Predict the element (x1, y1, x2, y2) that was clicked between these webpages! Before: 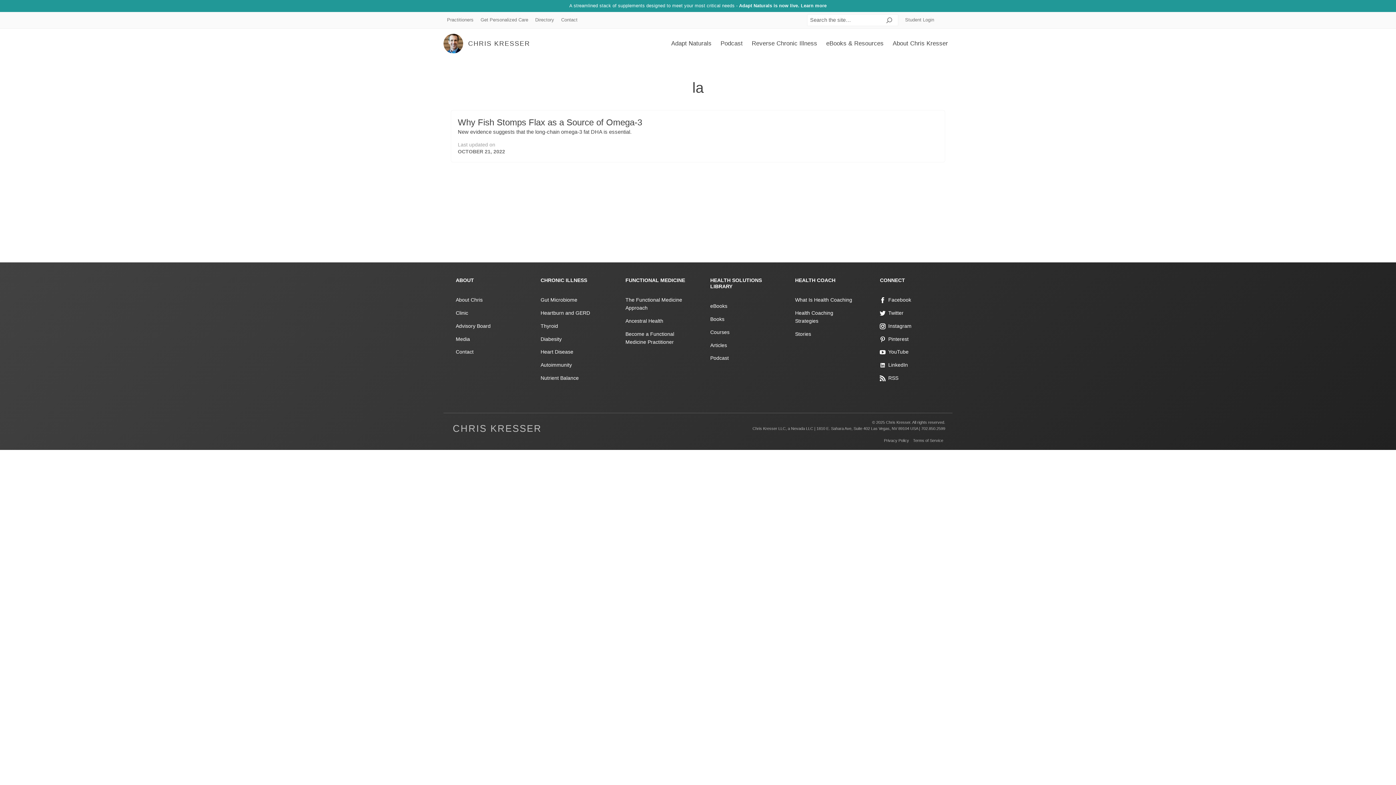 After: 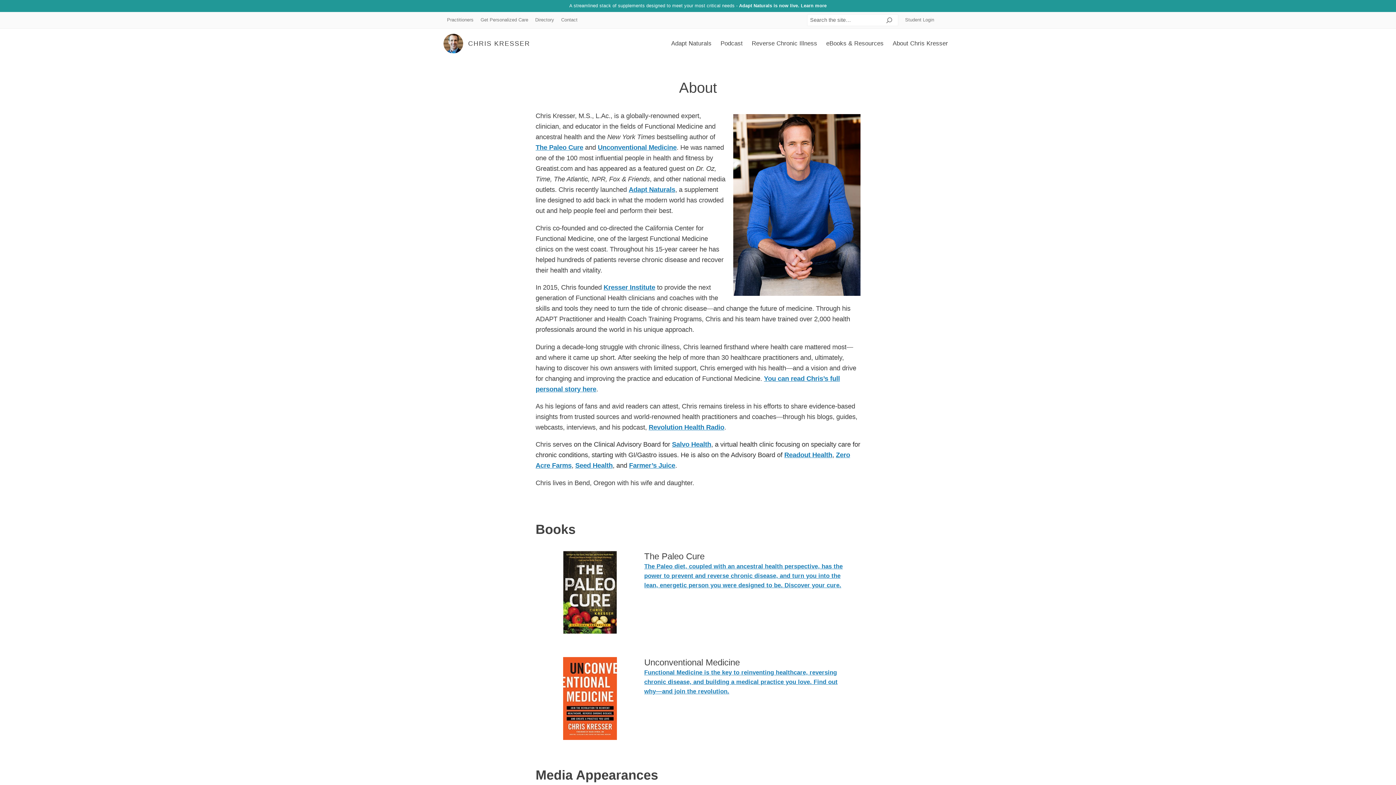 Action: bbox: (888, 34, 952, 52) label: About Chris Kresser